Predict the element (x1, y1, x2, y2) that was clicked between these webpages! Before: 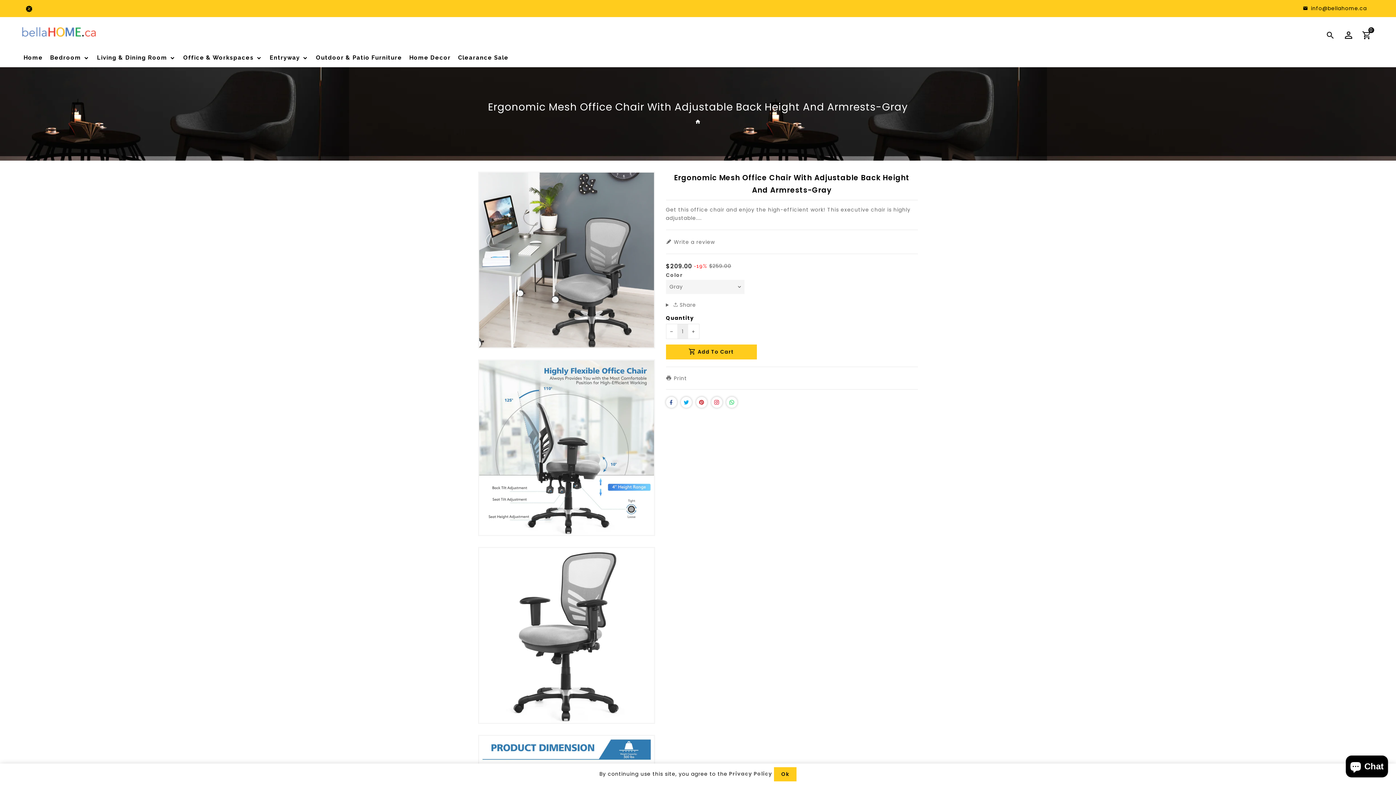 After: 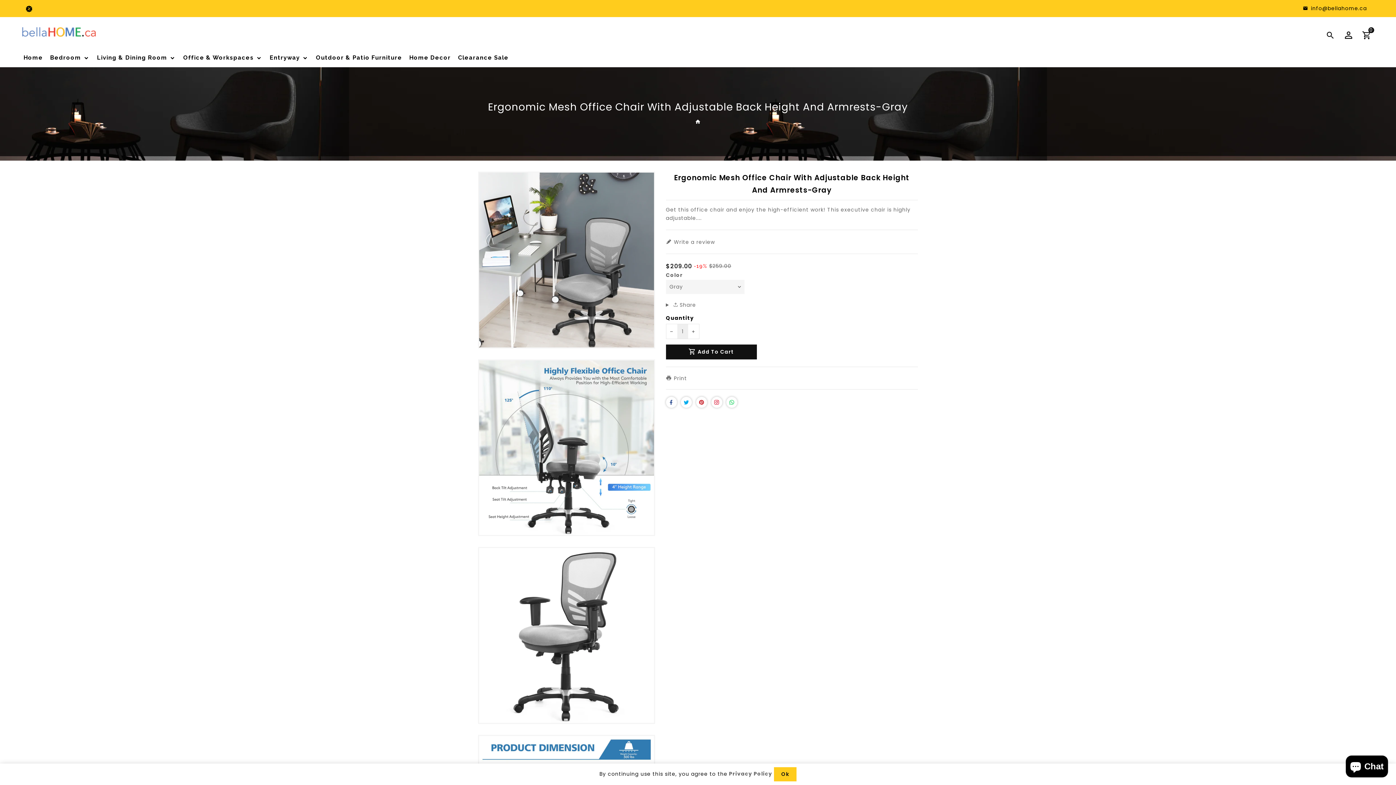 Action: label:  Add To Cart bbox: (666, 344, 756, 359)